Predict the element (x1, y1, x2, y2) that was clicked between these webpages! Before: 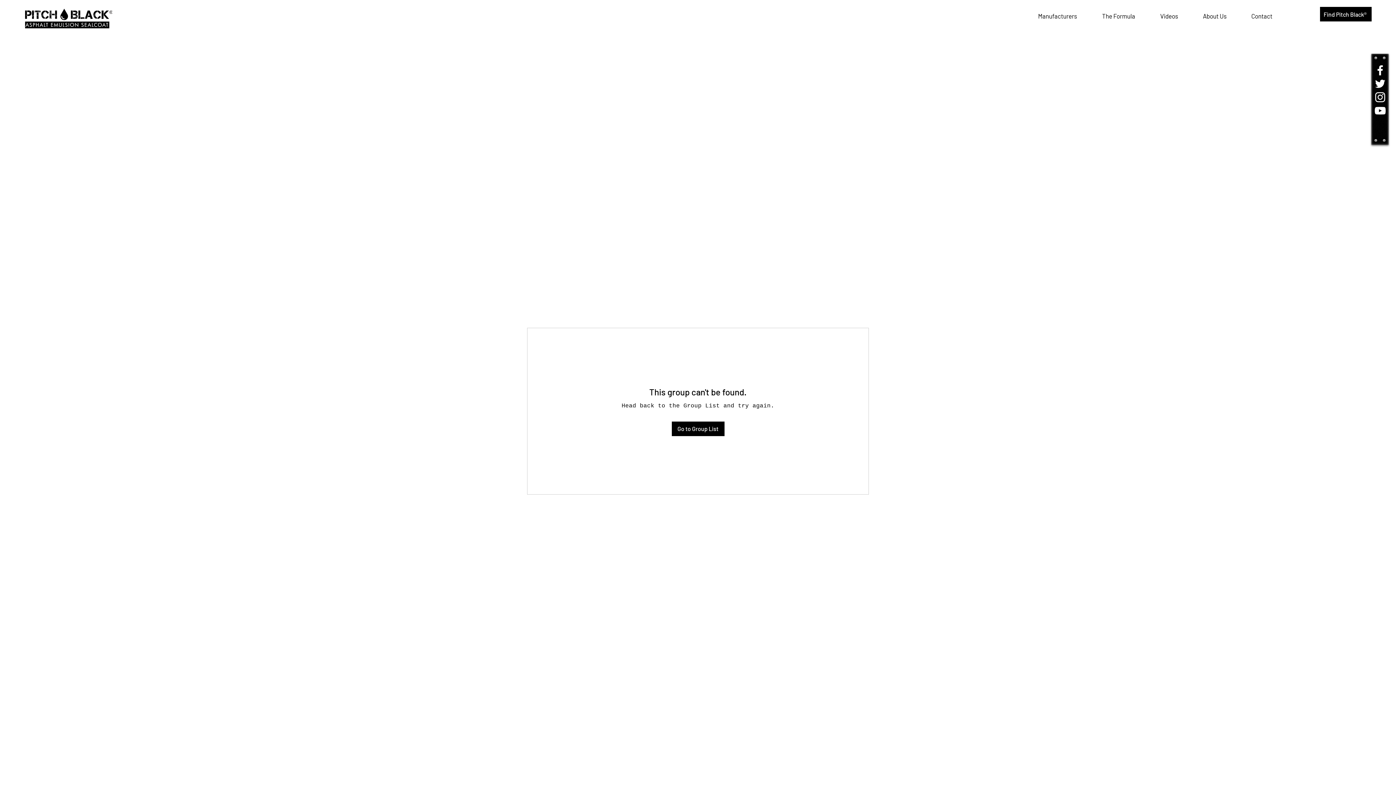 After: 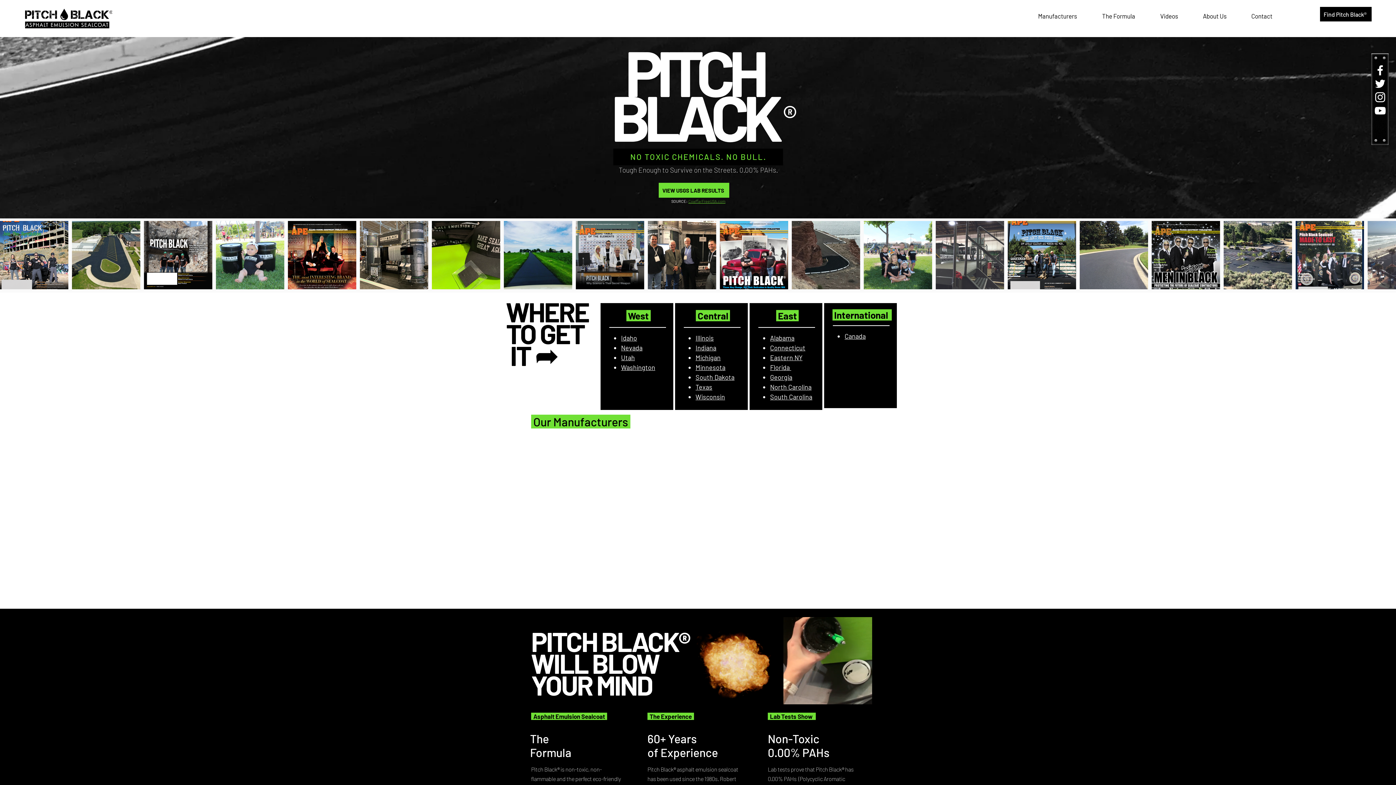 Action: label: Manufacturers bbox: (1025, 10, 1089, 21)